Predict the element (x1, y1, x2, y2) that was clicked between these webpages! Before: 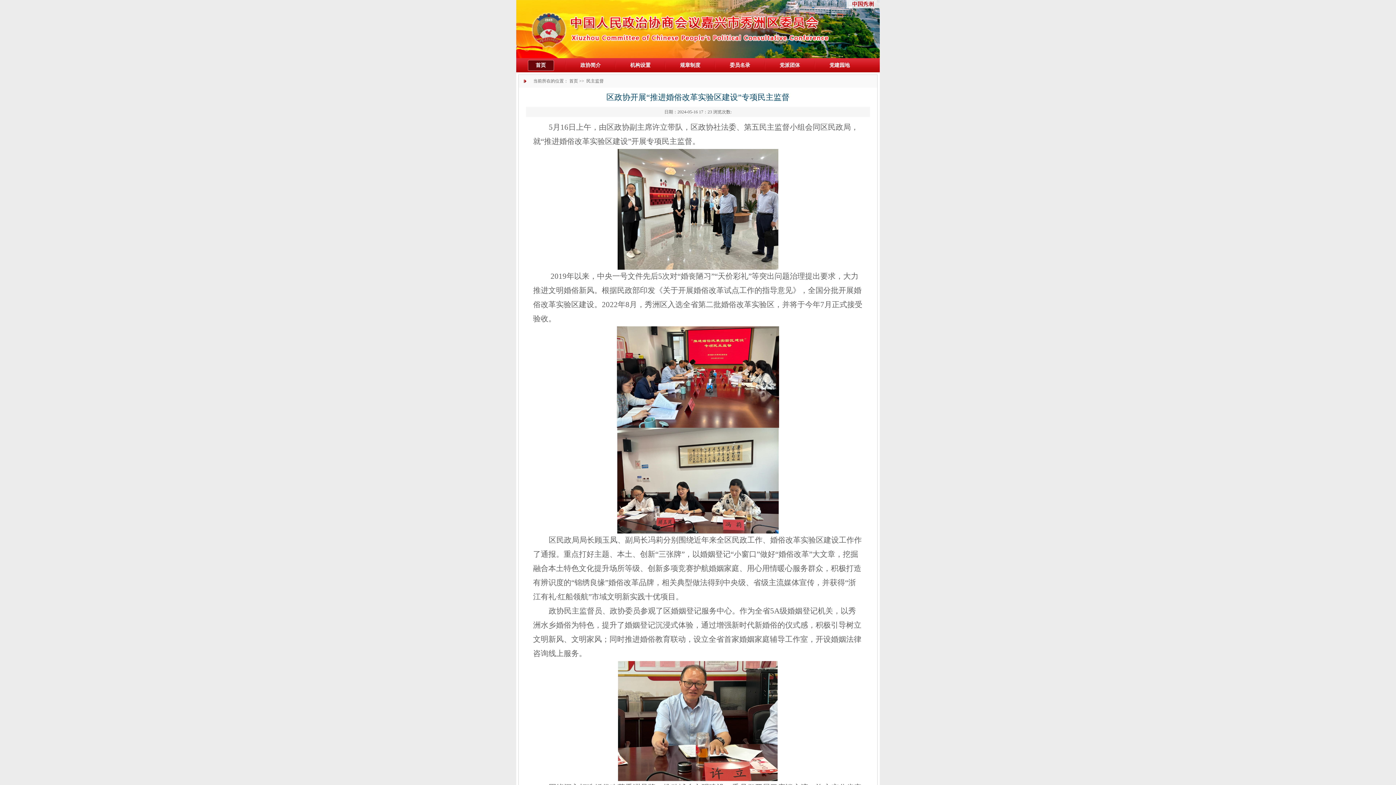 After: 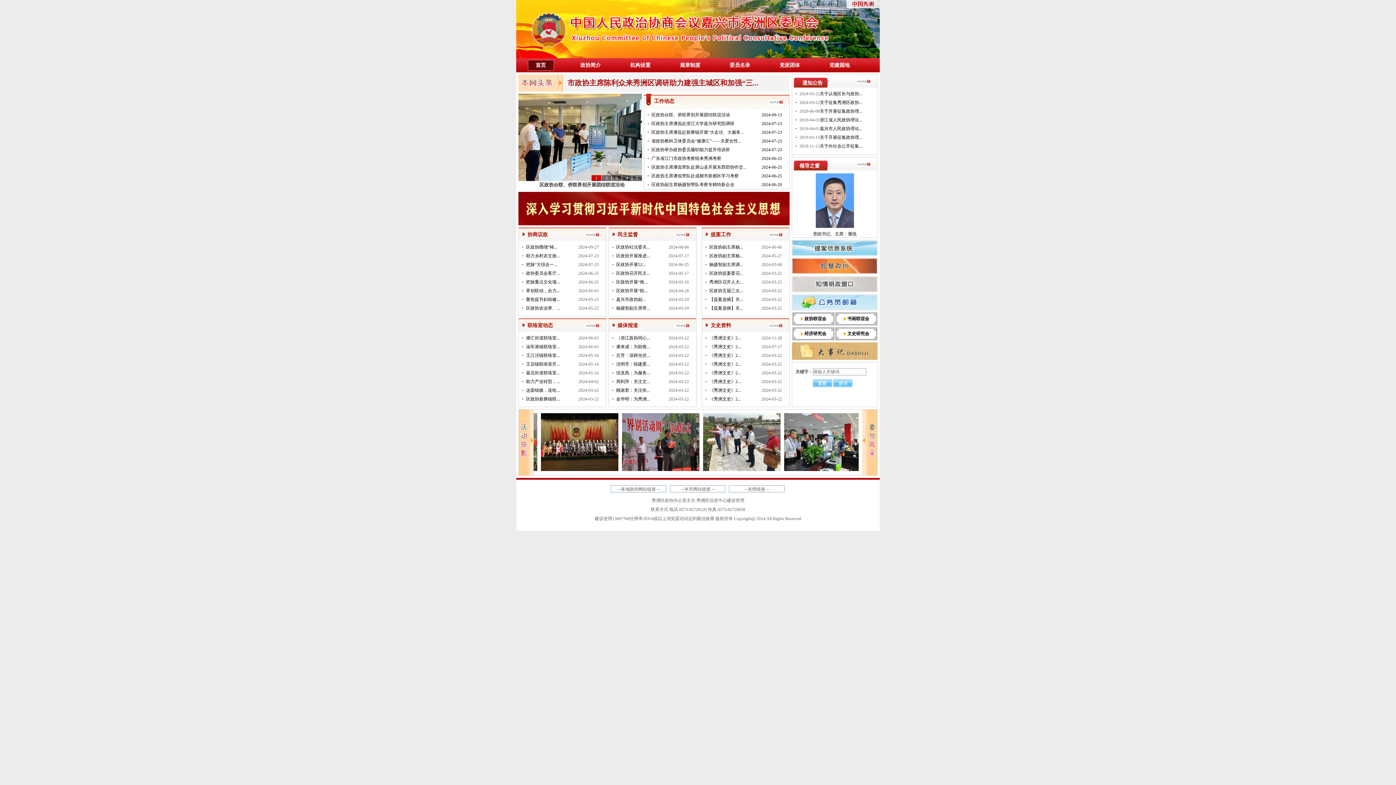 Action: label: 首页 bbox: (569, 78, 578, 83)